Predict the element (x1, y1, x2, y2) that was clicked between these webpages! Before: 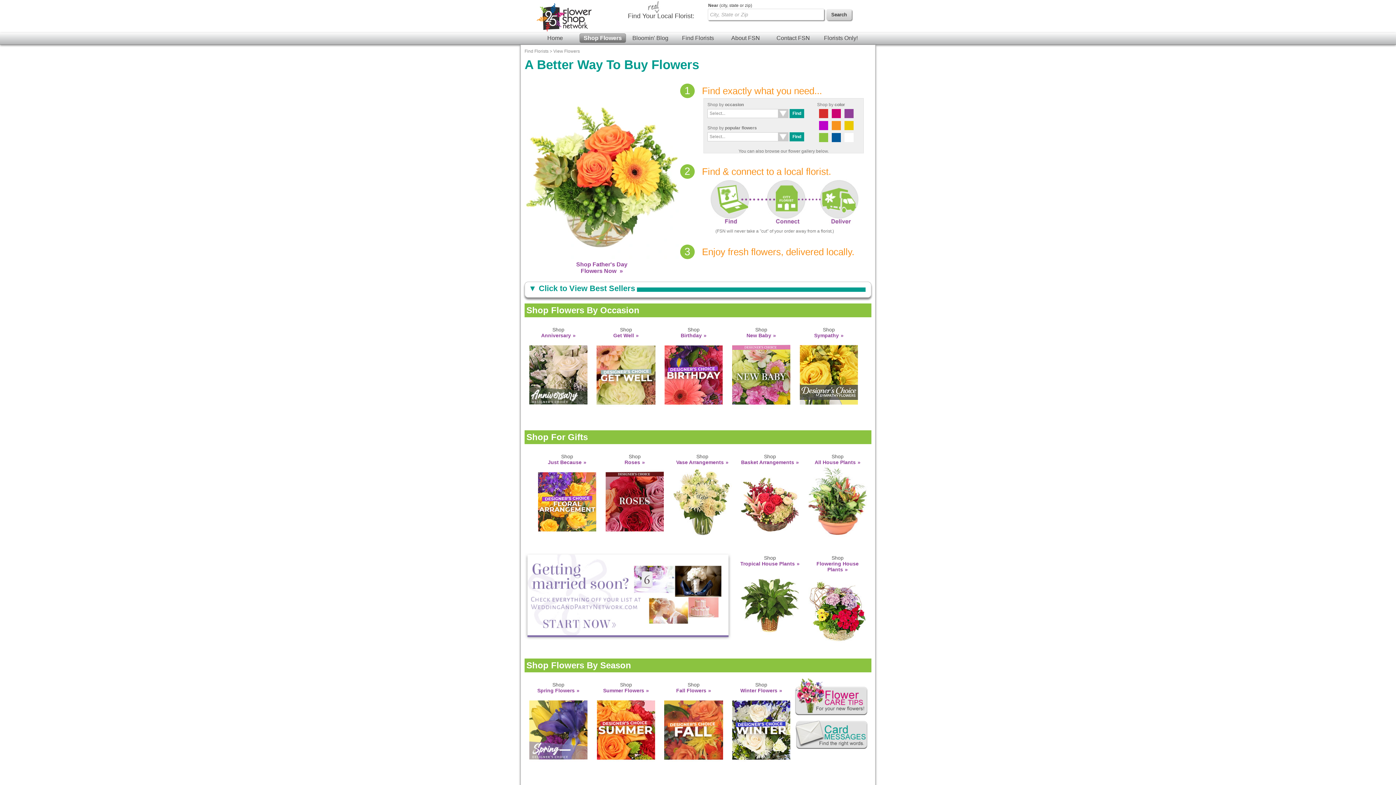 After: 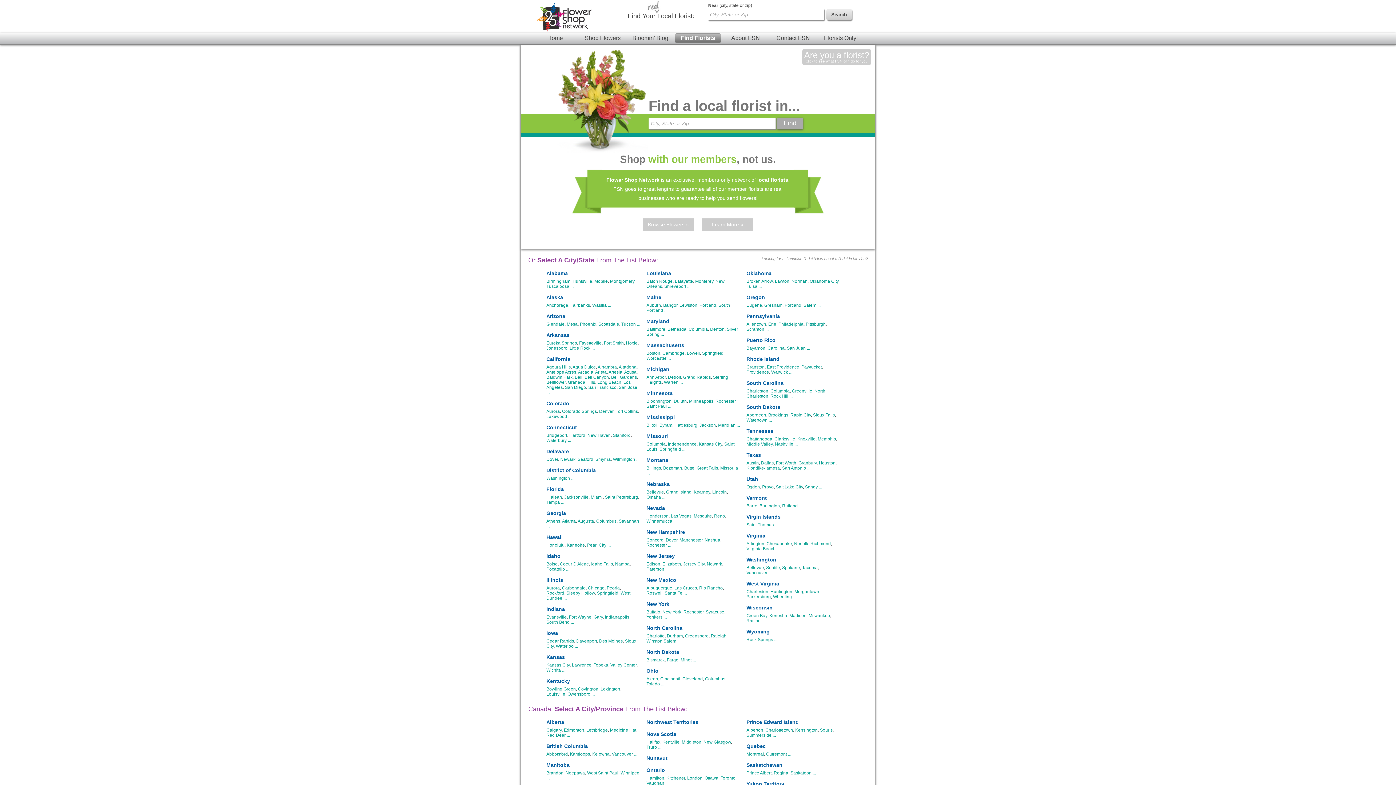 Action: bbox: (674, 33, 721, 42) label: Find Florists